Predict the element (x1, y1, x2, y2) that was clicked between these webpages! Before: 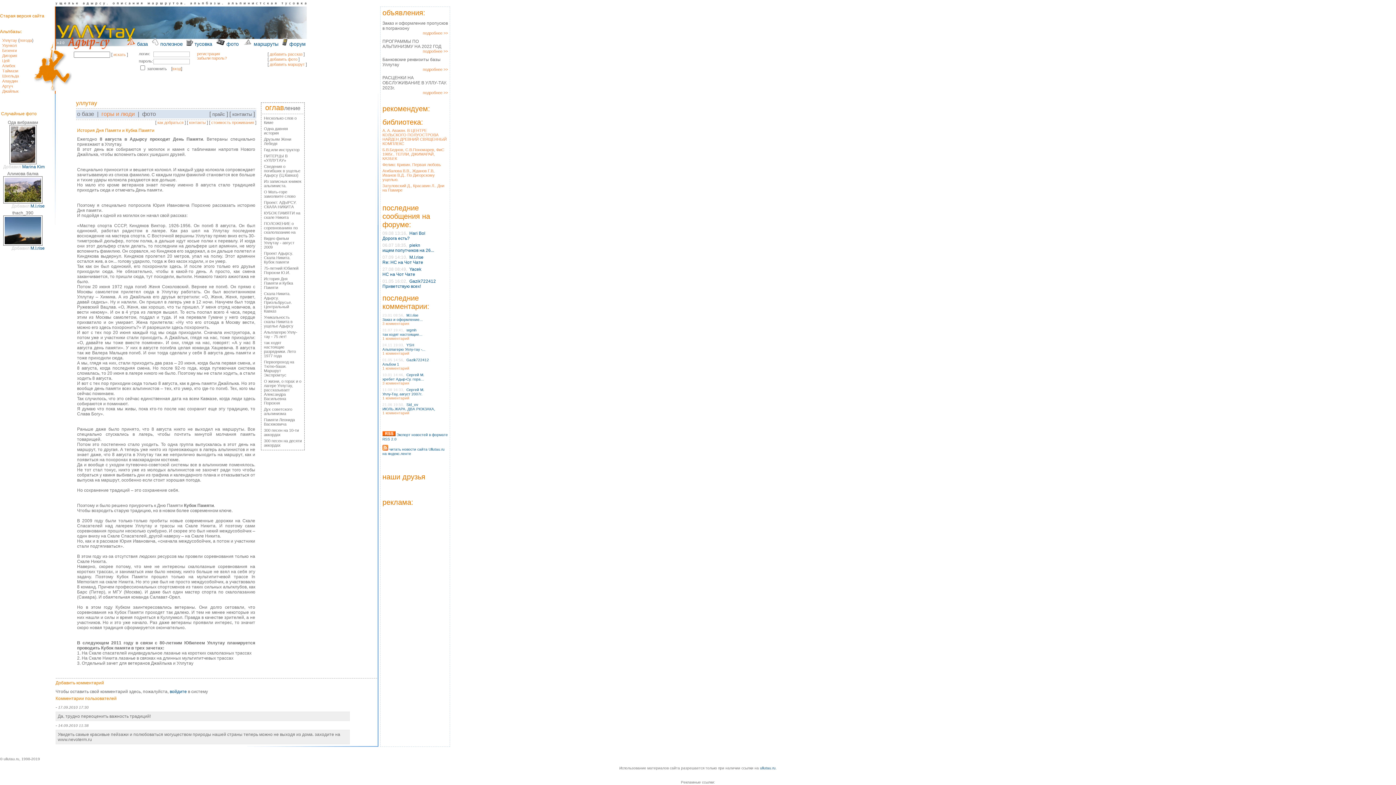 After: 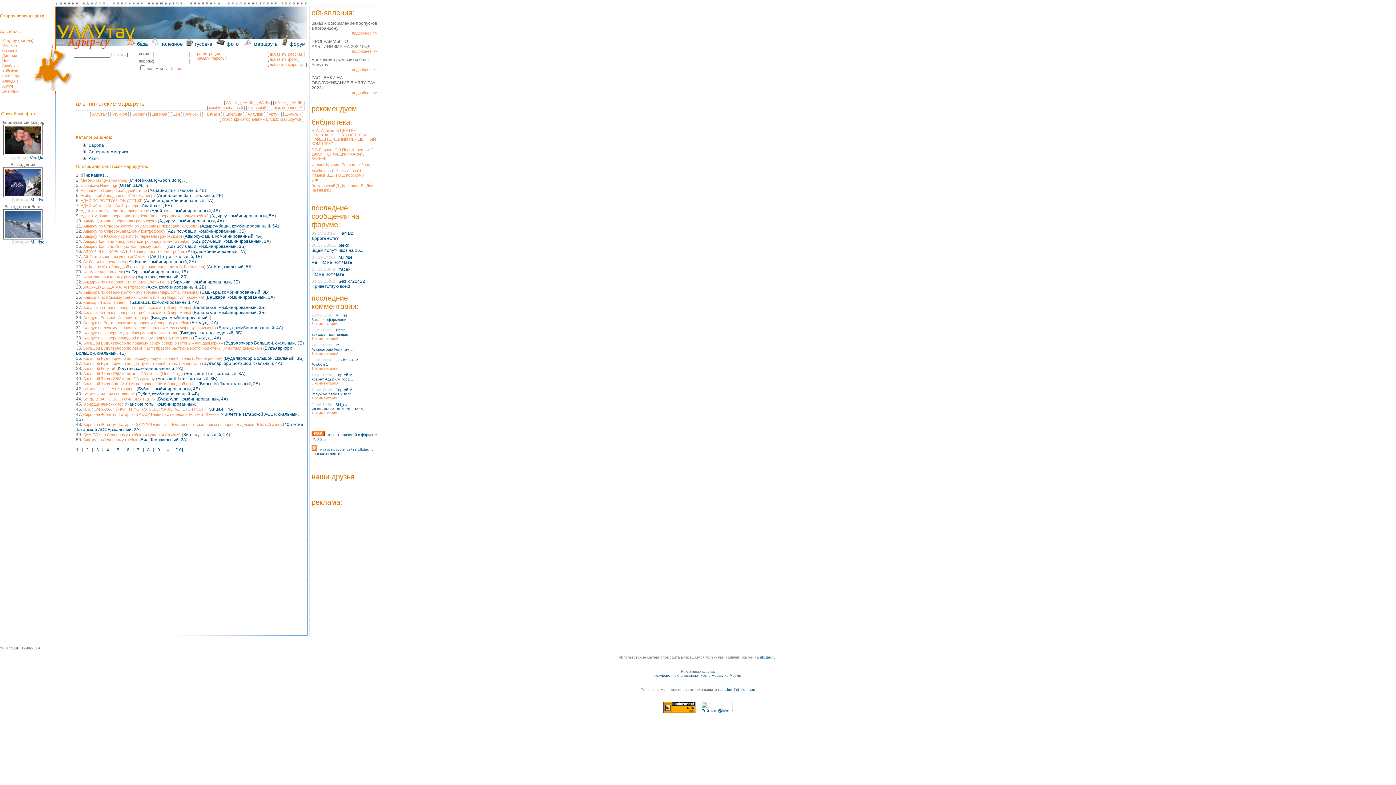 Action: label:  маршруты bbox: (242, 41, 278, 46)